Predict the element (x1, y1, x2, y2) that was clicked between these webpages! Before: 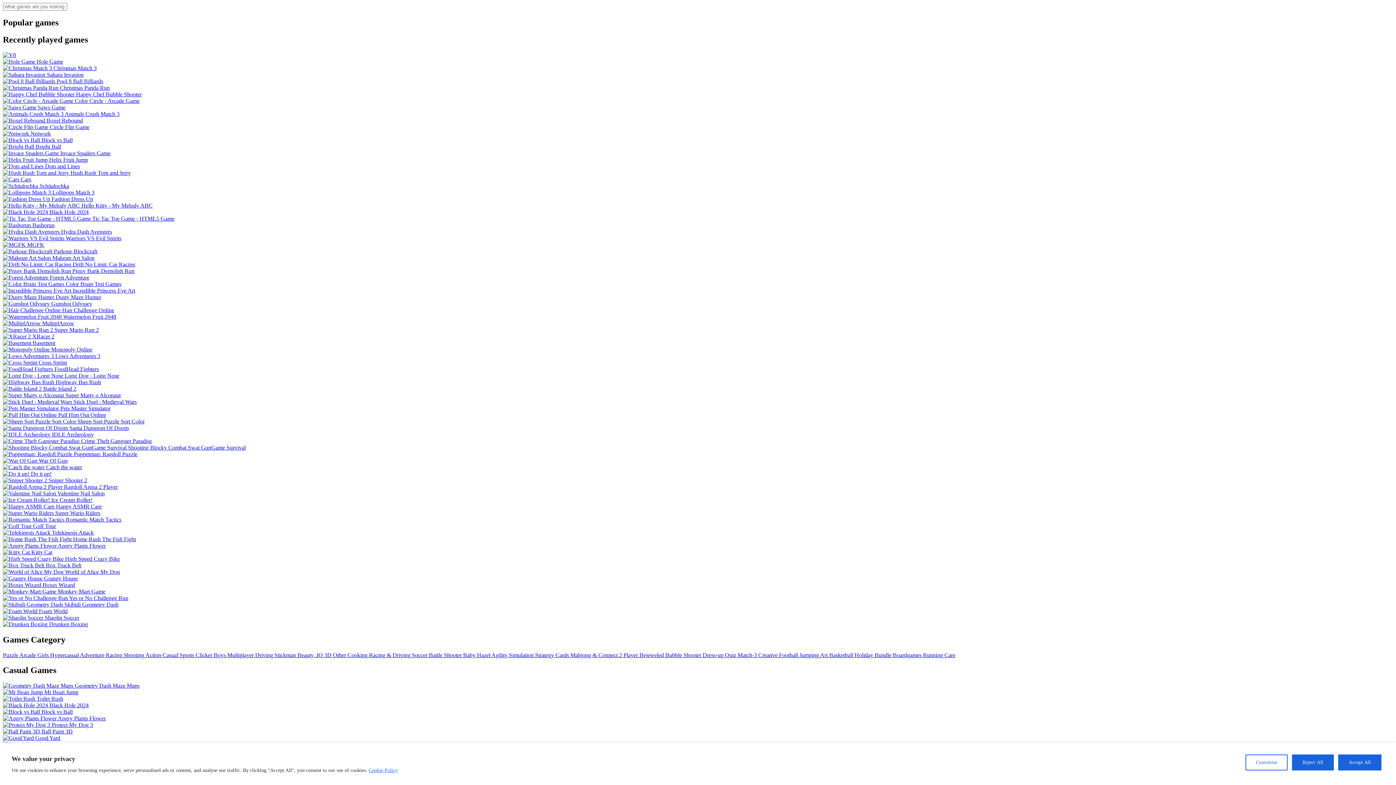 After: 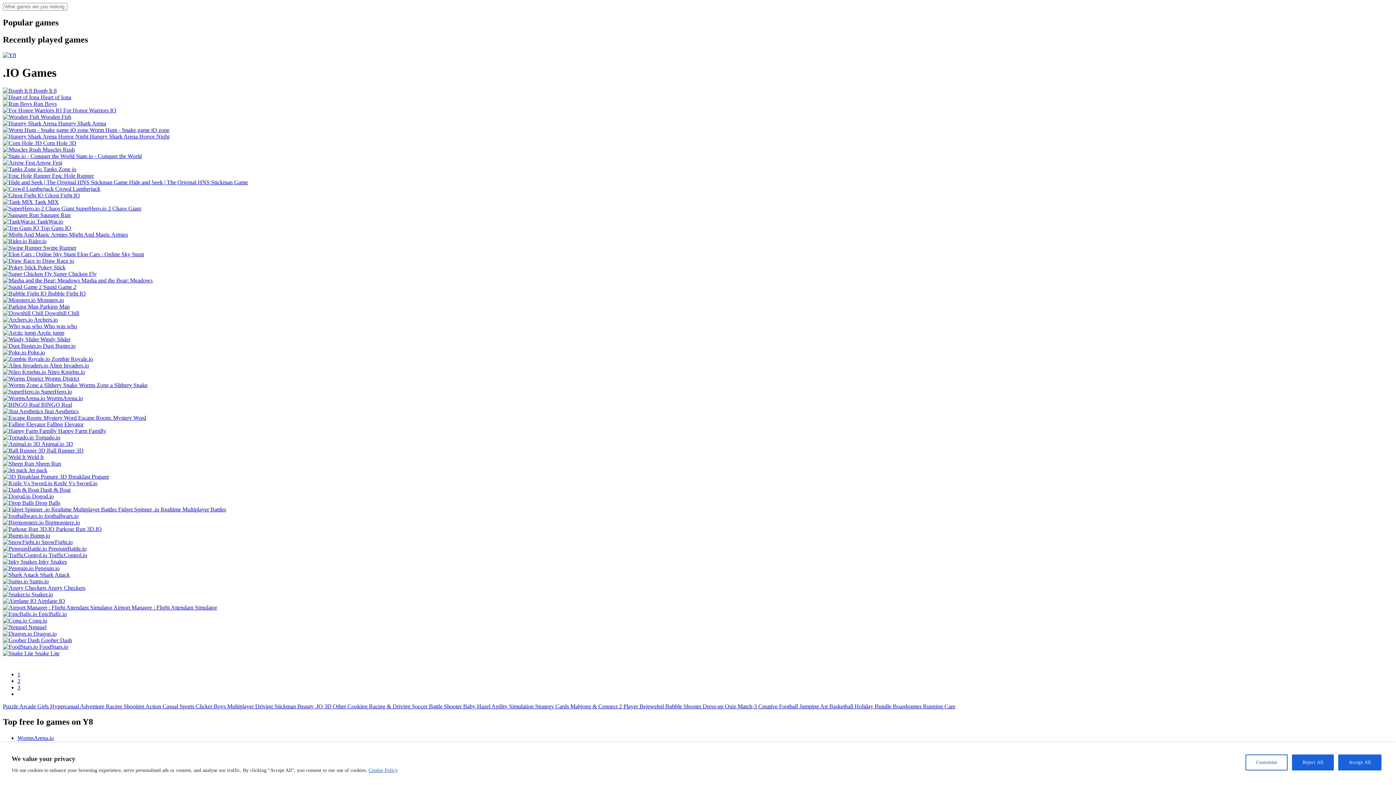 Action: bbox: (315, 652, 324, 658) label: .IO 